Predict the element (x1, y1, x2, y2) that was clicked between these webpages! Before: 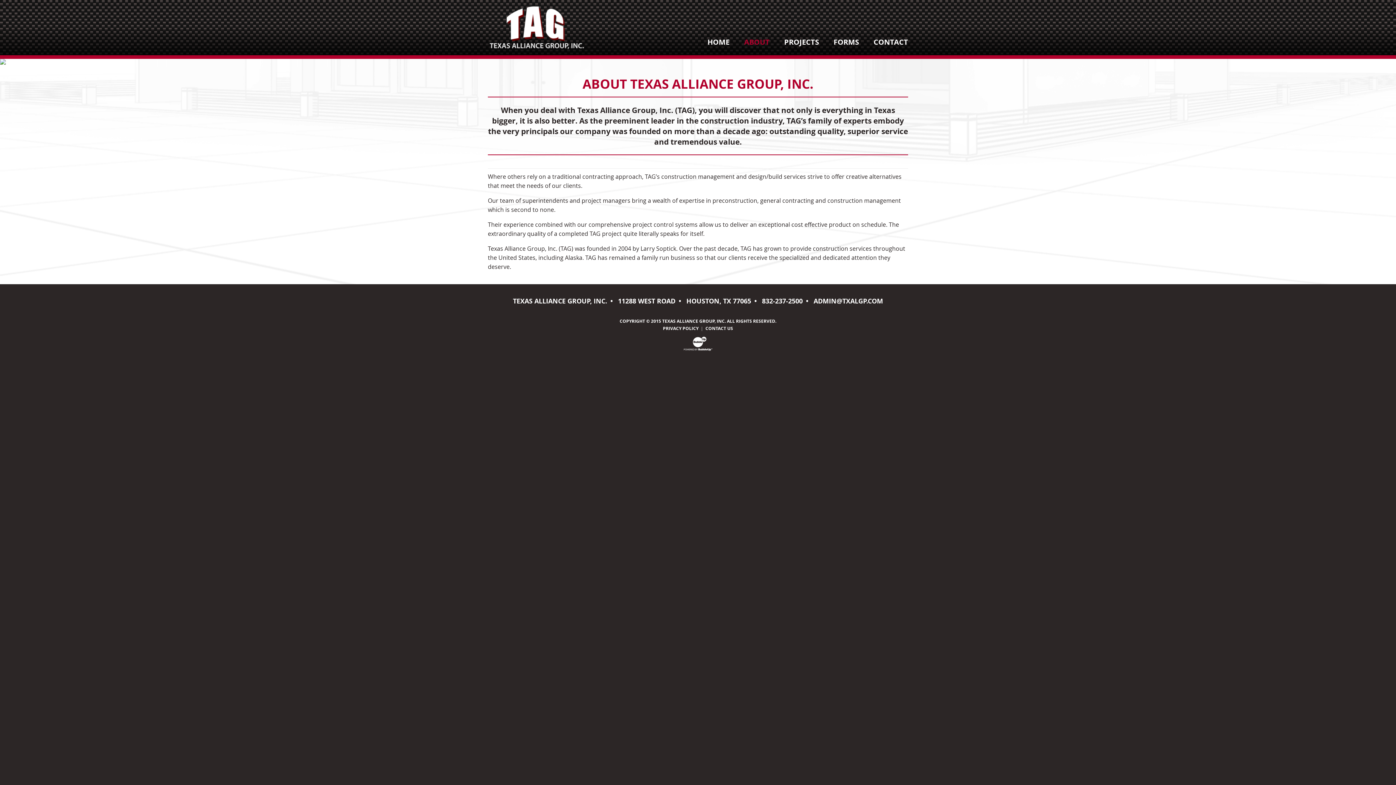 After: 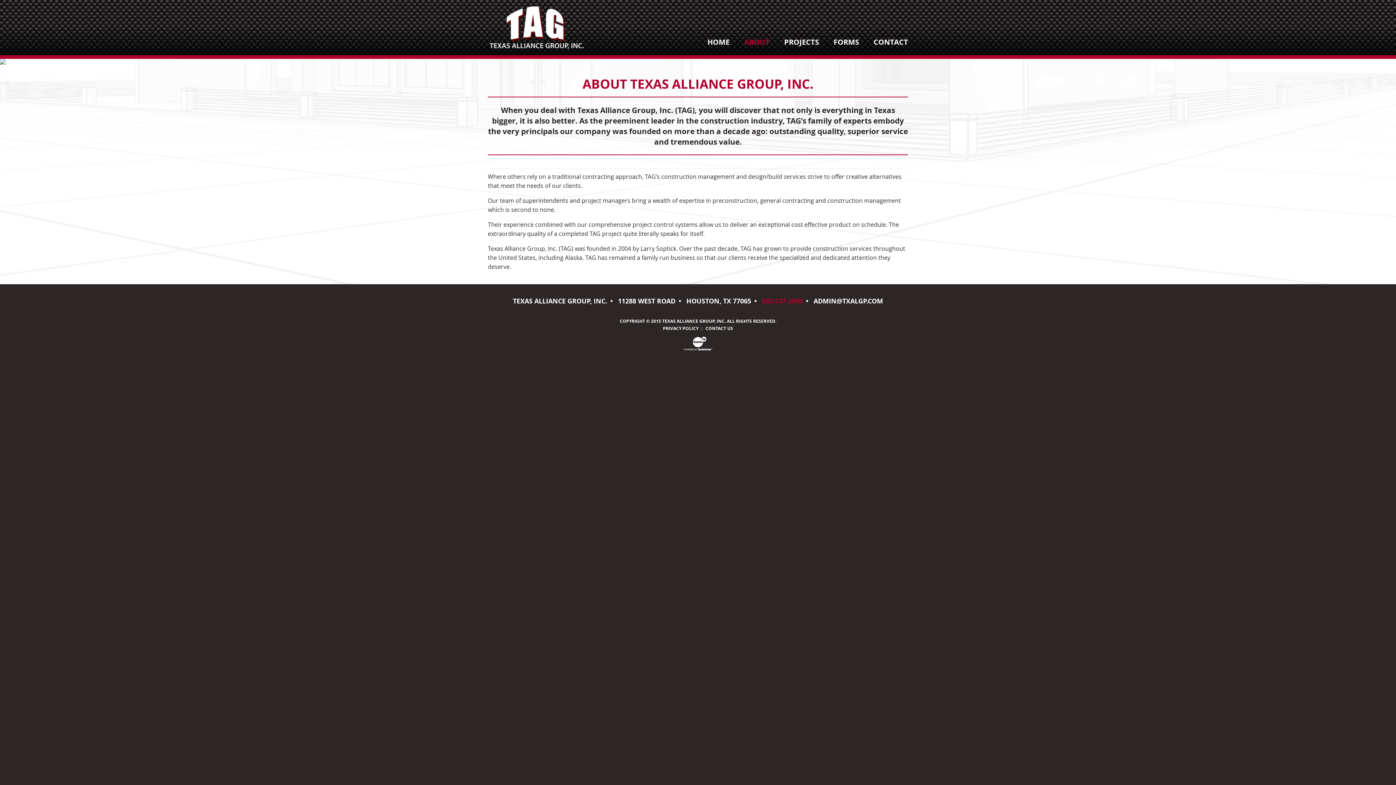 Action: bbox: (762, 296, 802, 305) label: 832-237-2500